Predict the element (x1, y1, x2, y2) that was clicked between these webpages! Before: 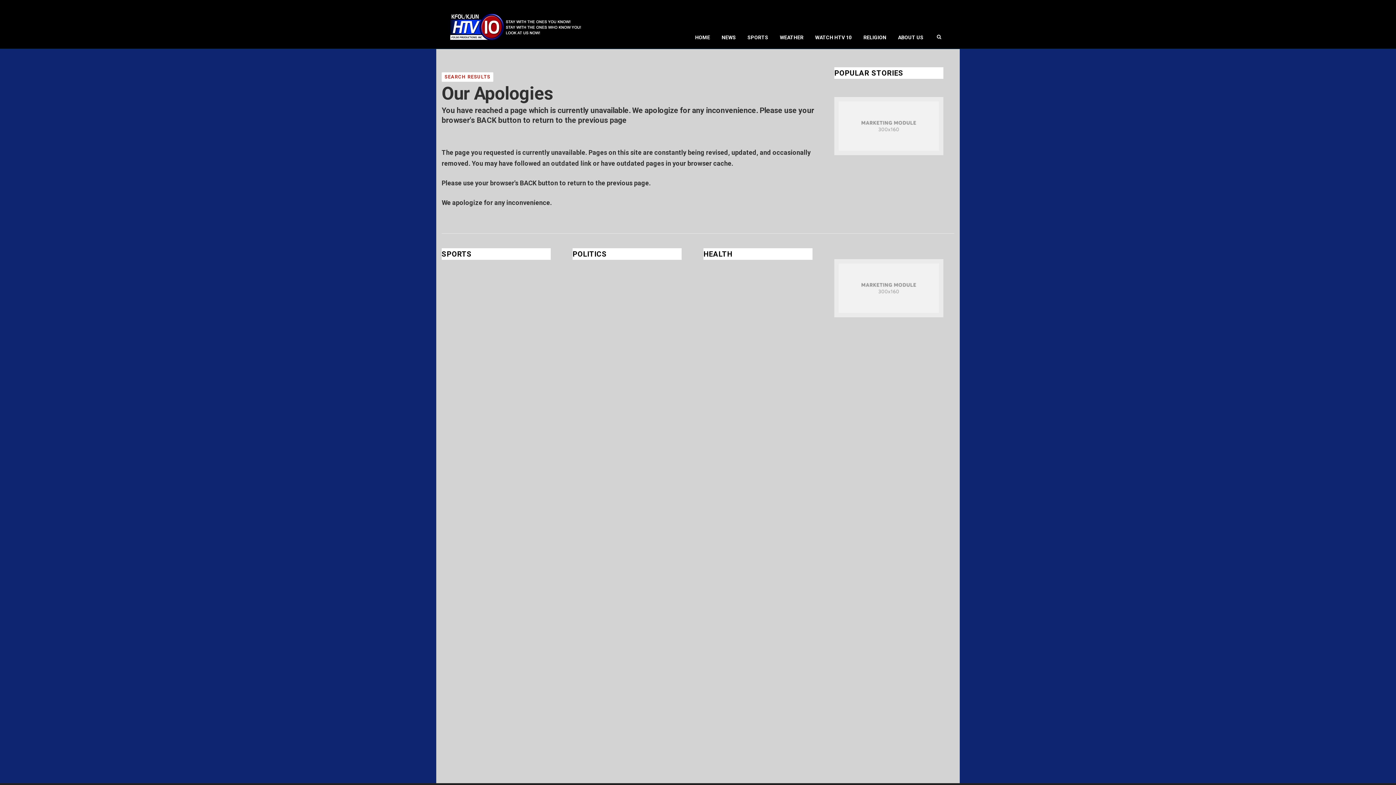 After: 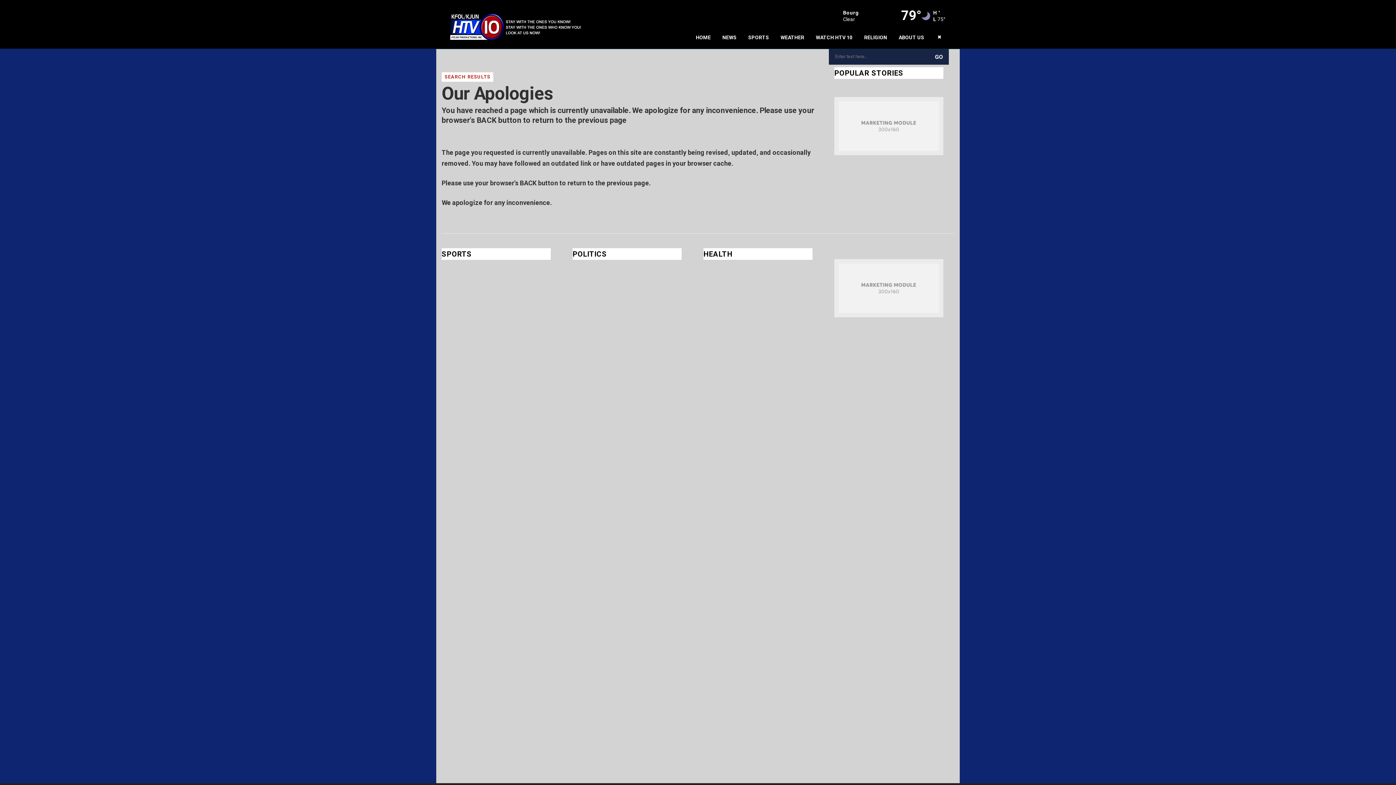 Action: bbox: (934, 33, 943, 41)